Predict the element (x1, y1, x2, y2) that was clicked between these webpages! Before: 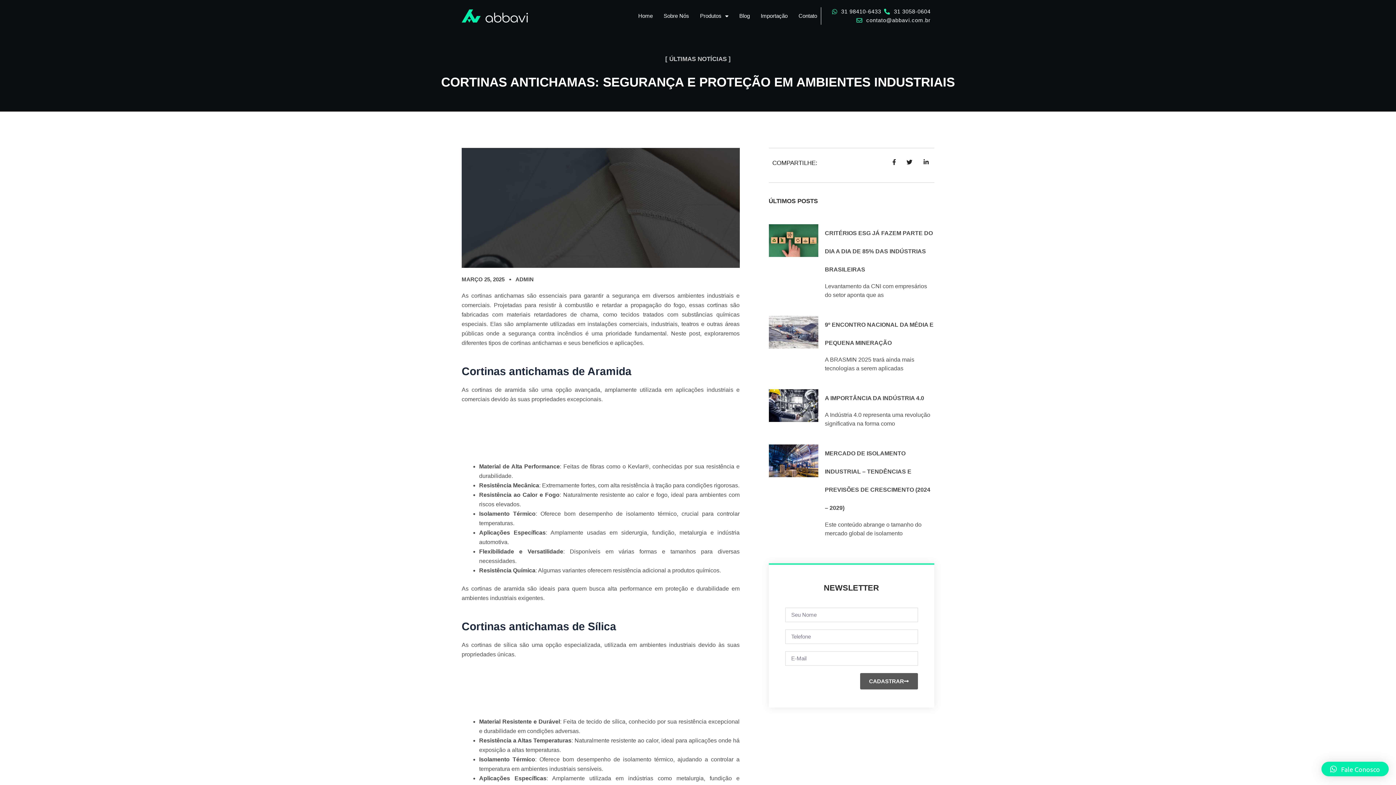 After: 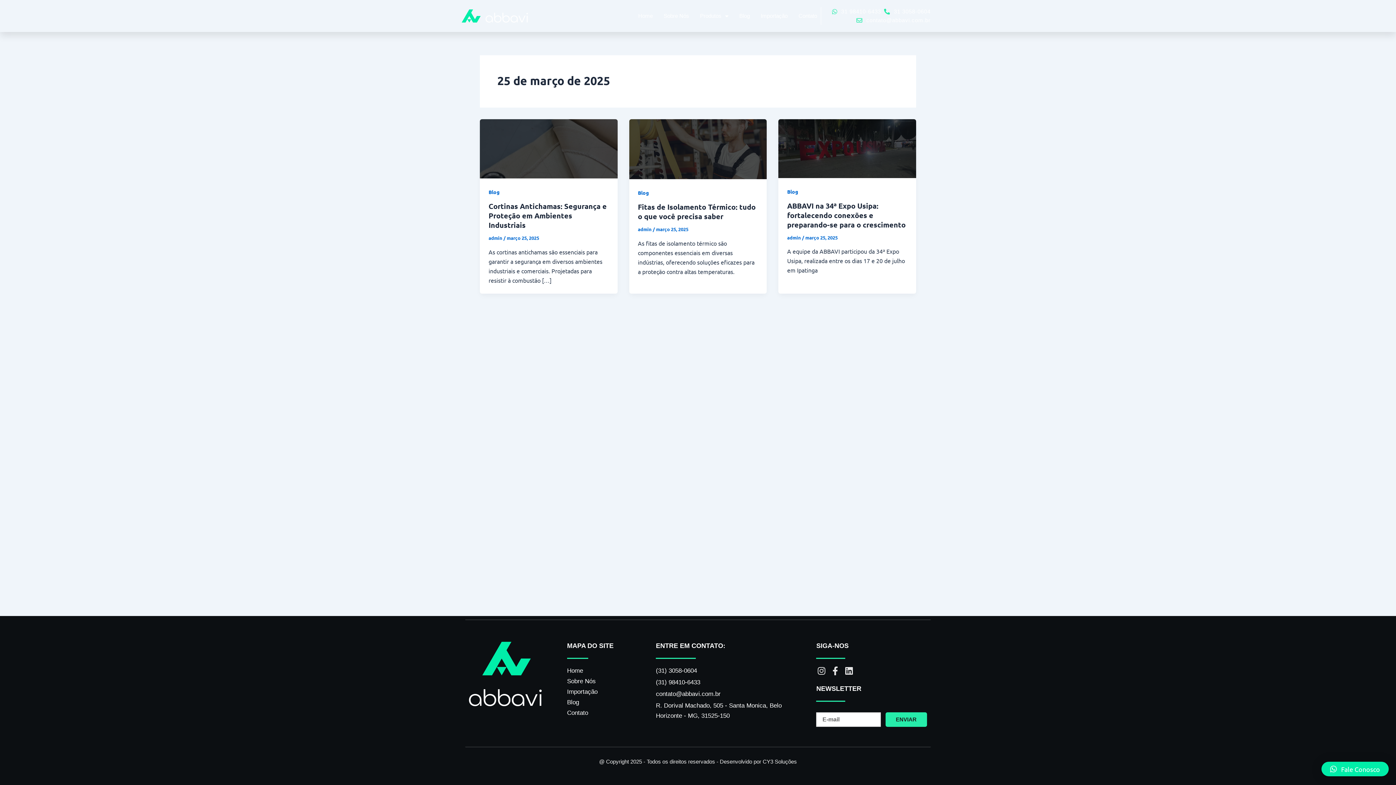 Action: label: MARÇO 25, 2025 bbox: (461, 275, 504, 283)